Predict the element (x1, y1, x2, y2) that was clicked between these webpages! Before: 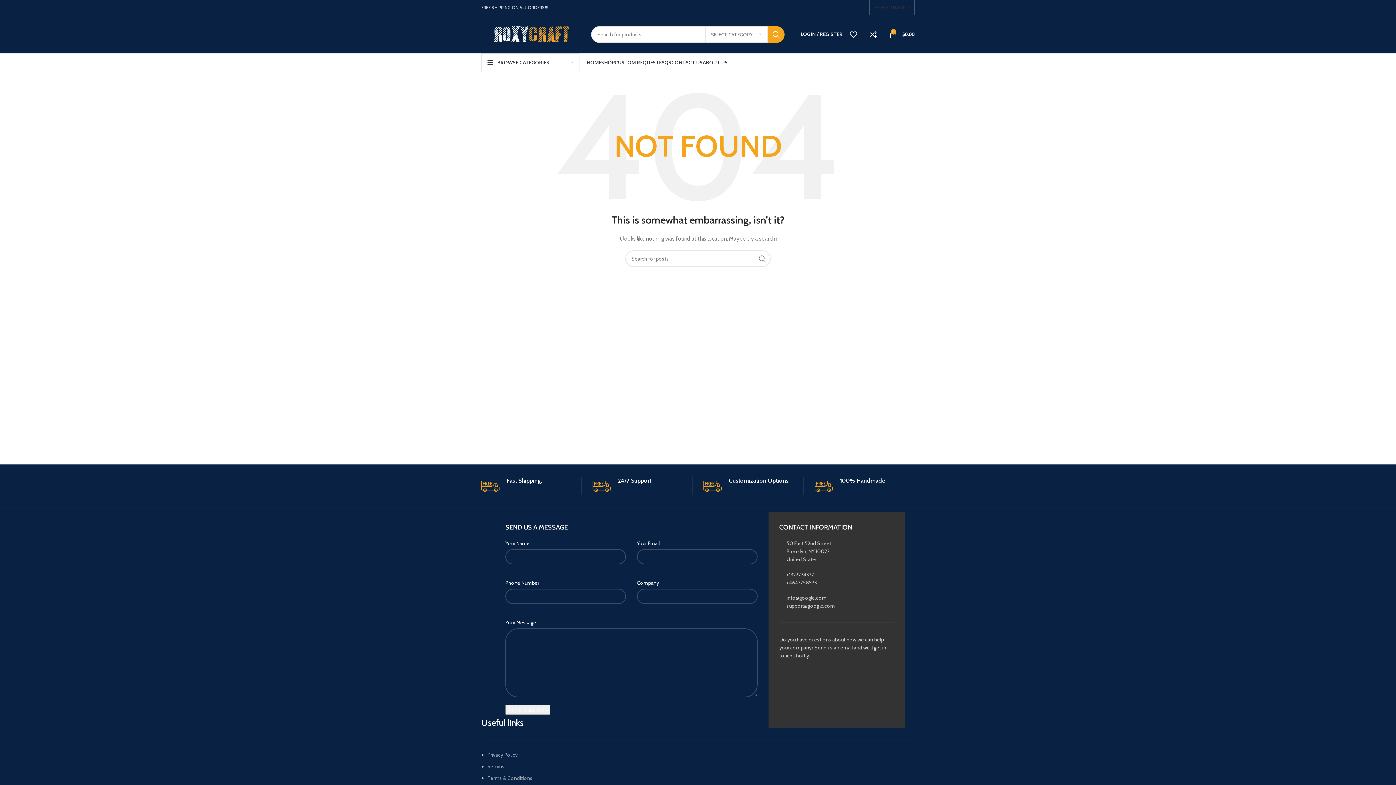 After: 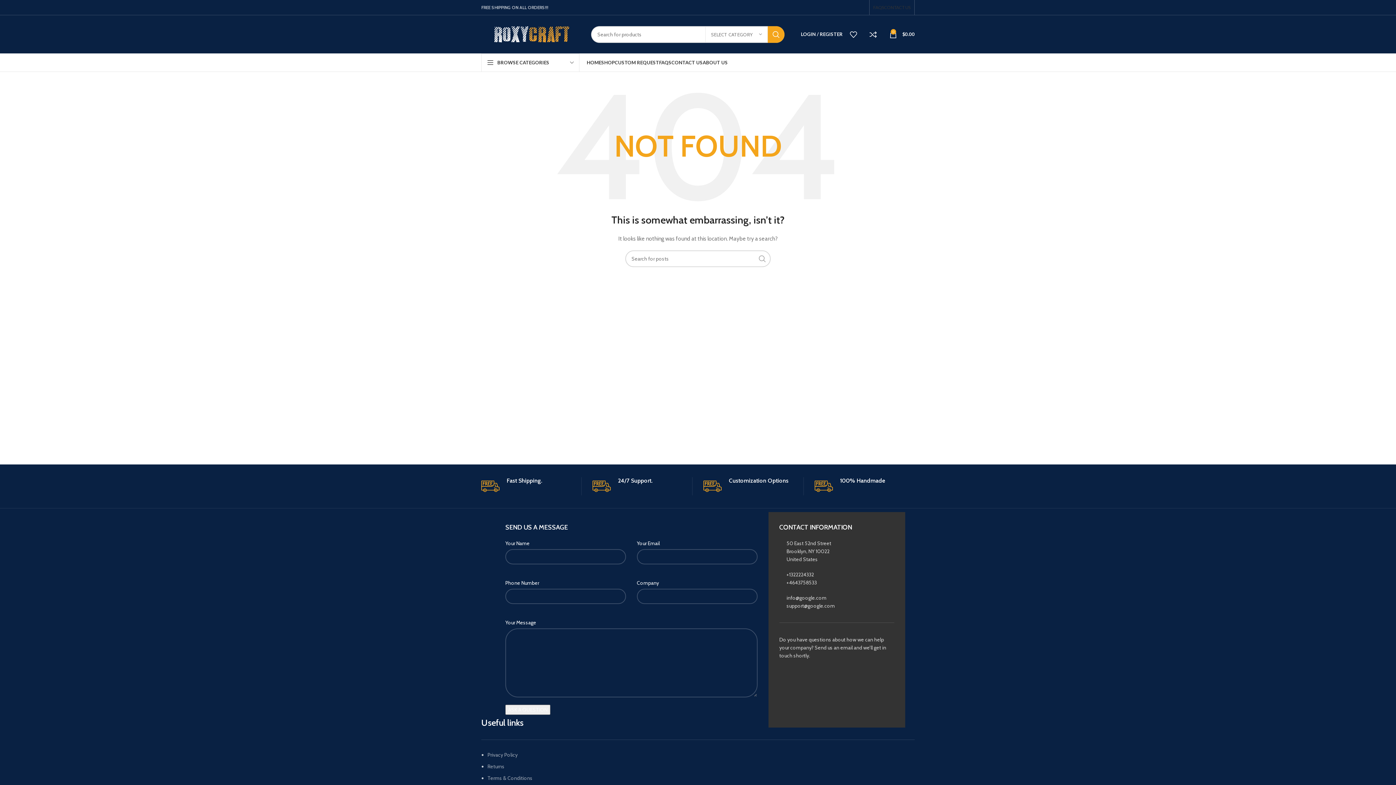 Action: label: Search  bbox: (754, 250, 770, 267)